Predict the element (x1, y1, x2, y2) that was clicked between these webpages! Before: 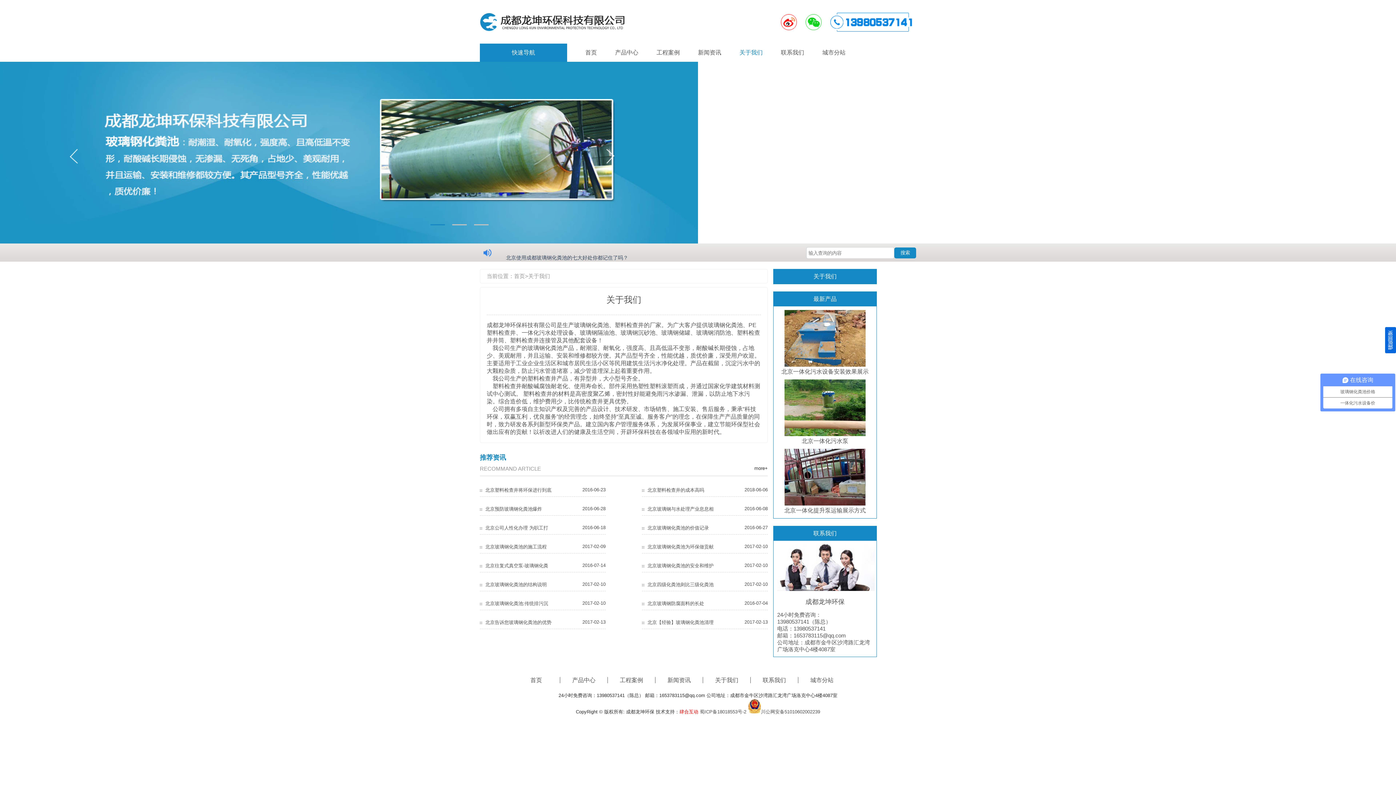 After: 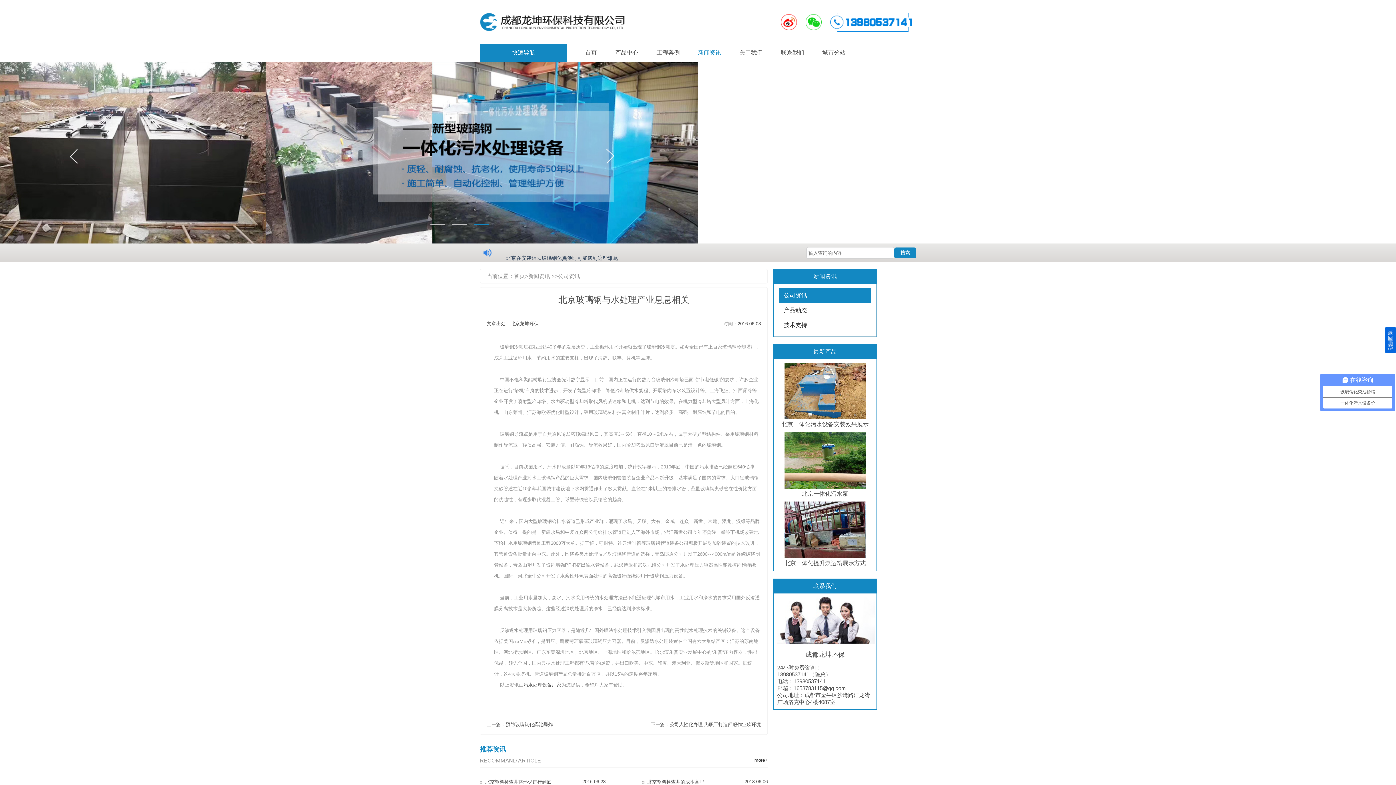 Action: label: 北京玻璃钢与水处理产业息息相 bbox: (647, 508, 738, 513)